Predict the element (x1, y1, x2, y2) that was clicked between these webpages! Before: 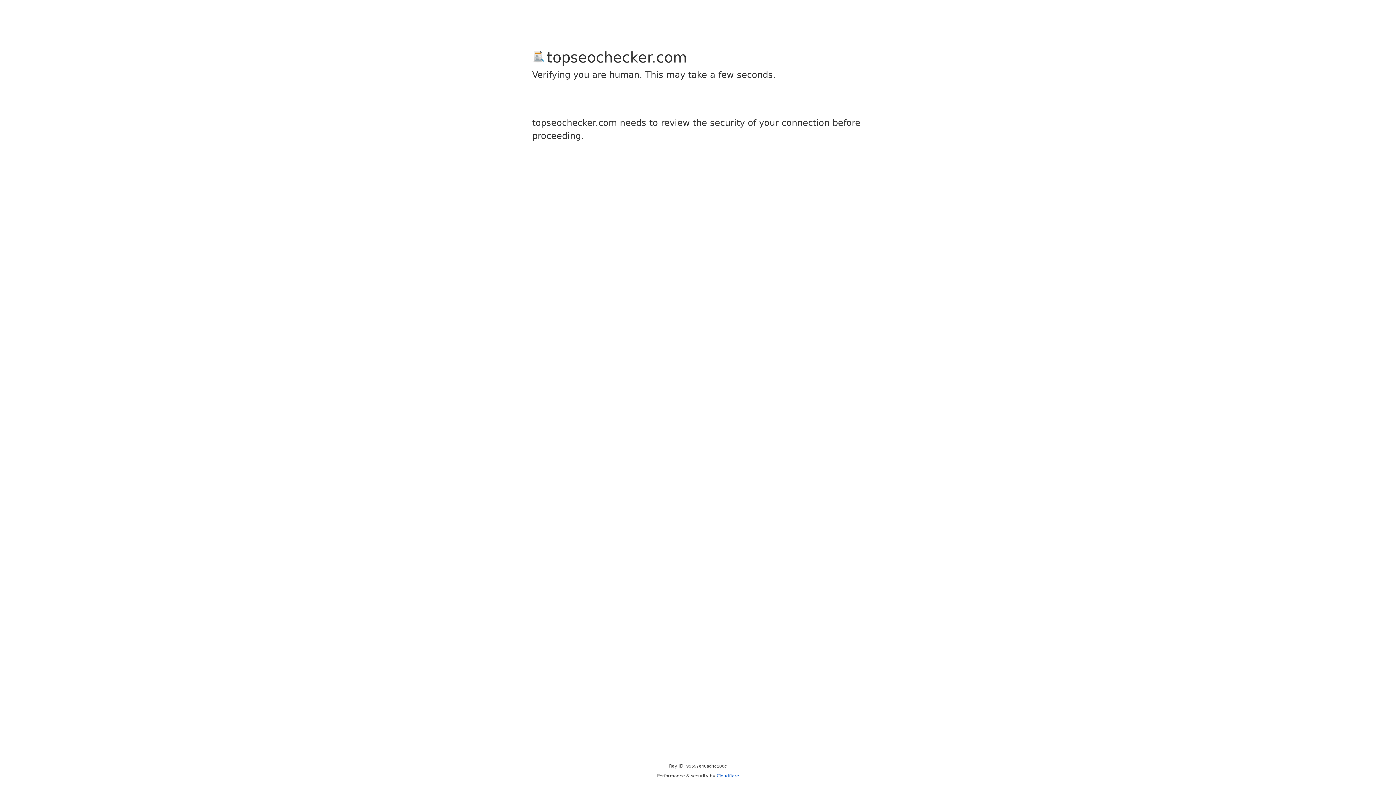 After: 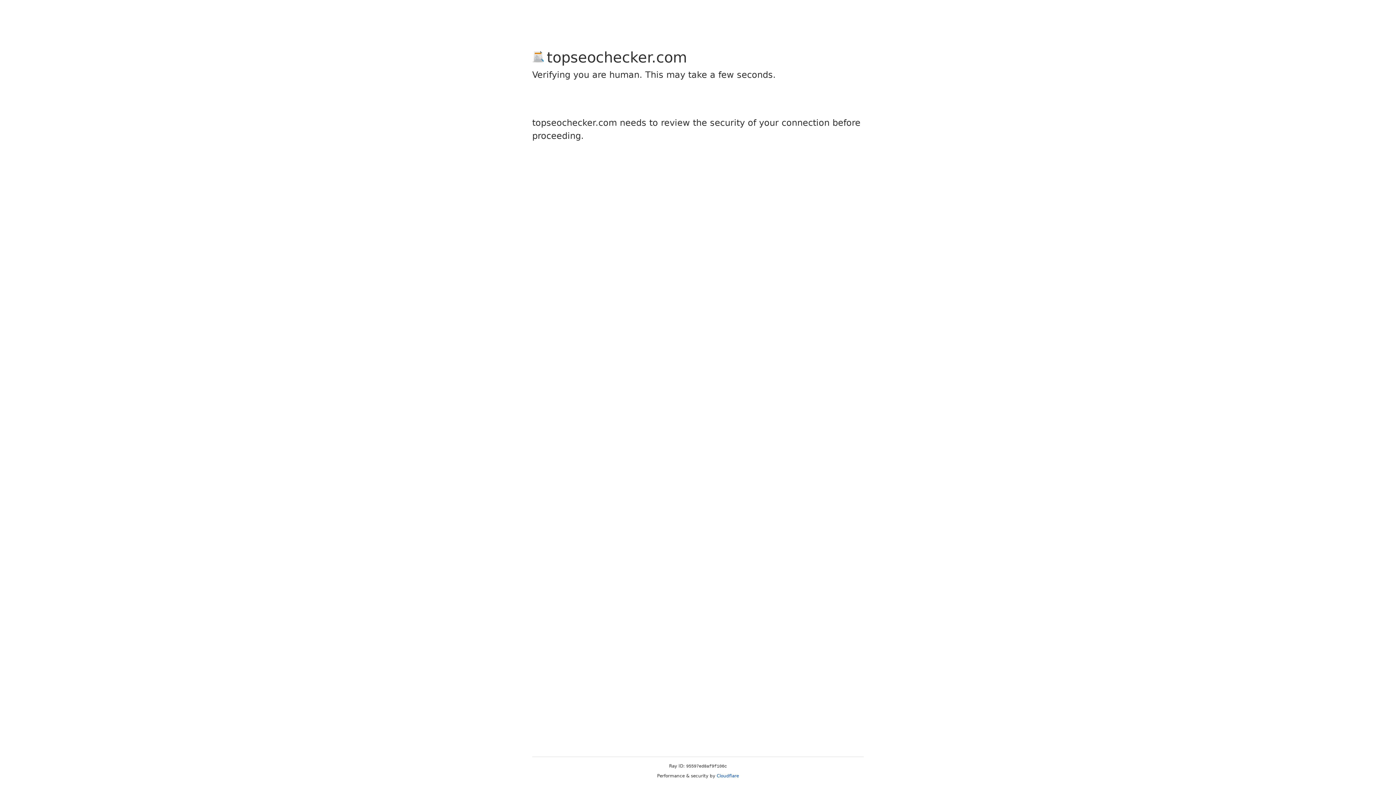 Action: bbox: (716, 773, 739, 778) label: Cloudflare